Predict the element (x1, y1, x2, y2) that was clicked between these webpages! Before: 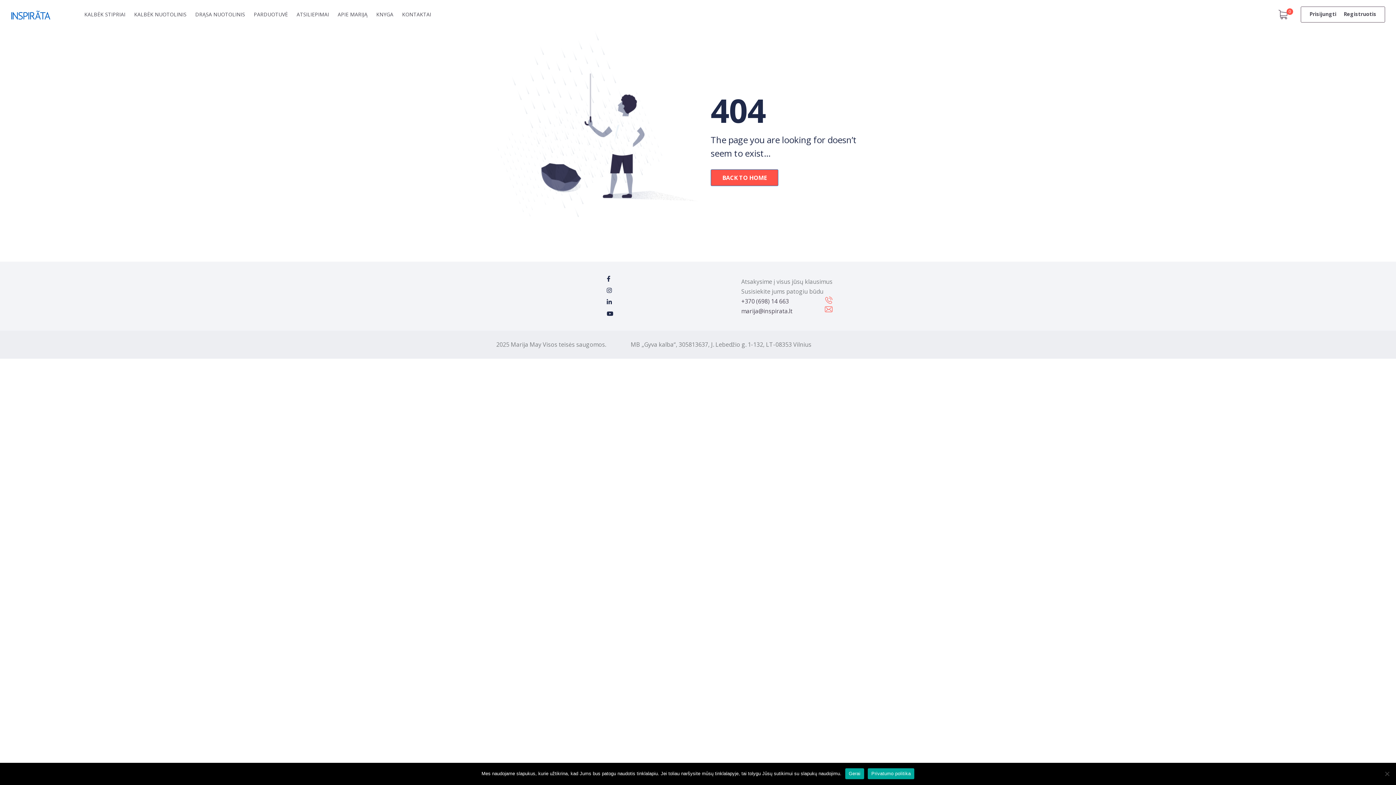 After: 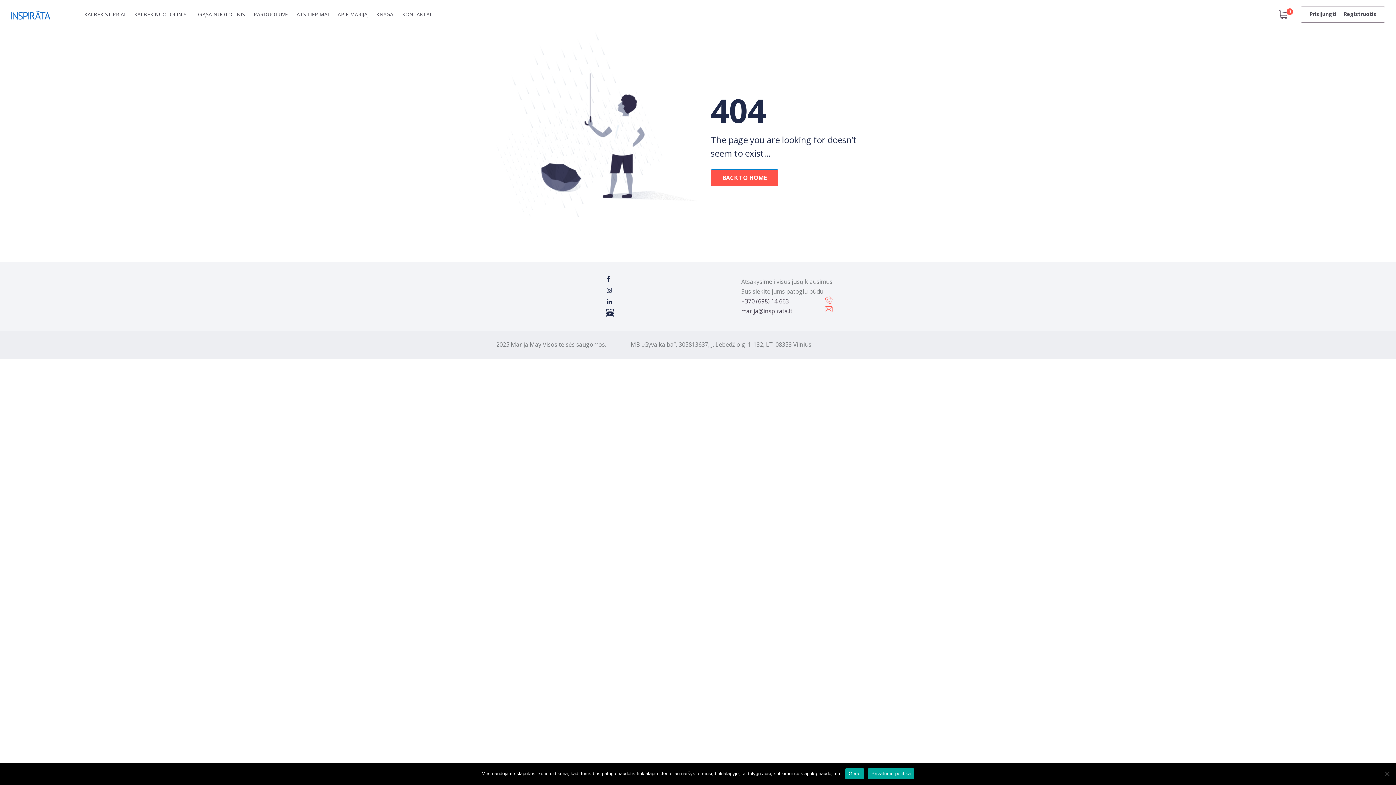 Action: bbox: (606, 309, 613, 317)